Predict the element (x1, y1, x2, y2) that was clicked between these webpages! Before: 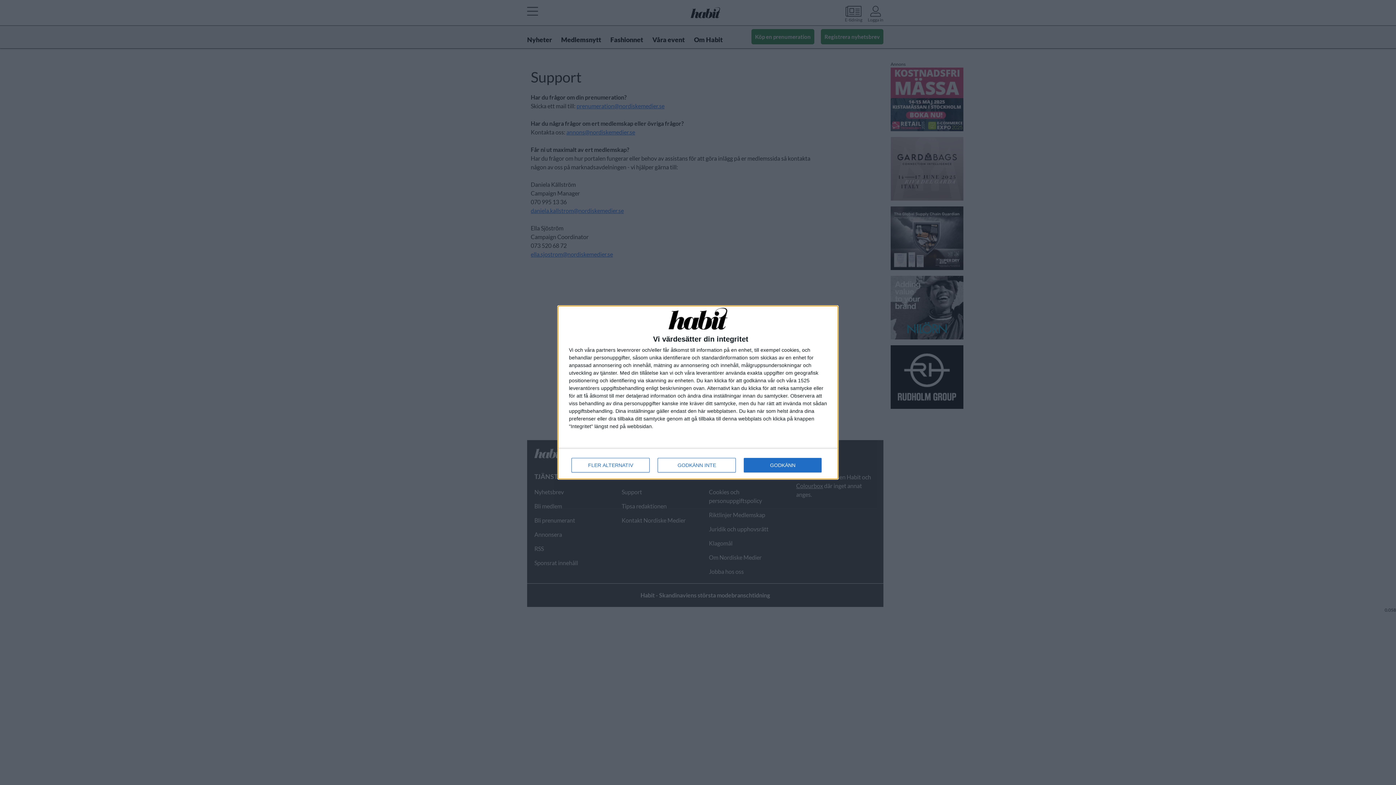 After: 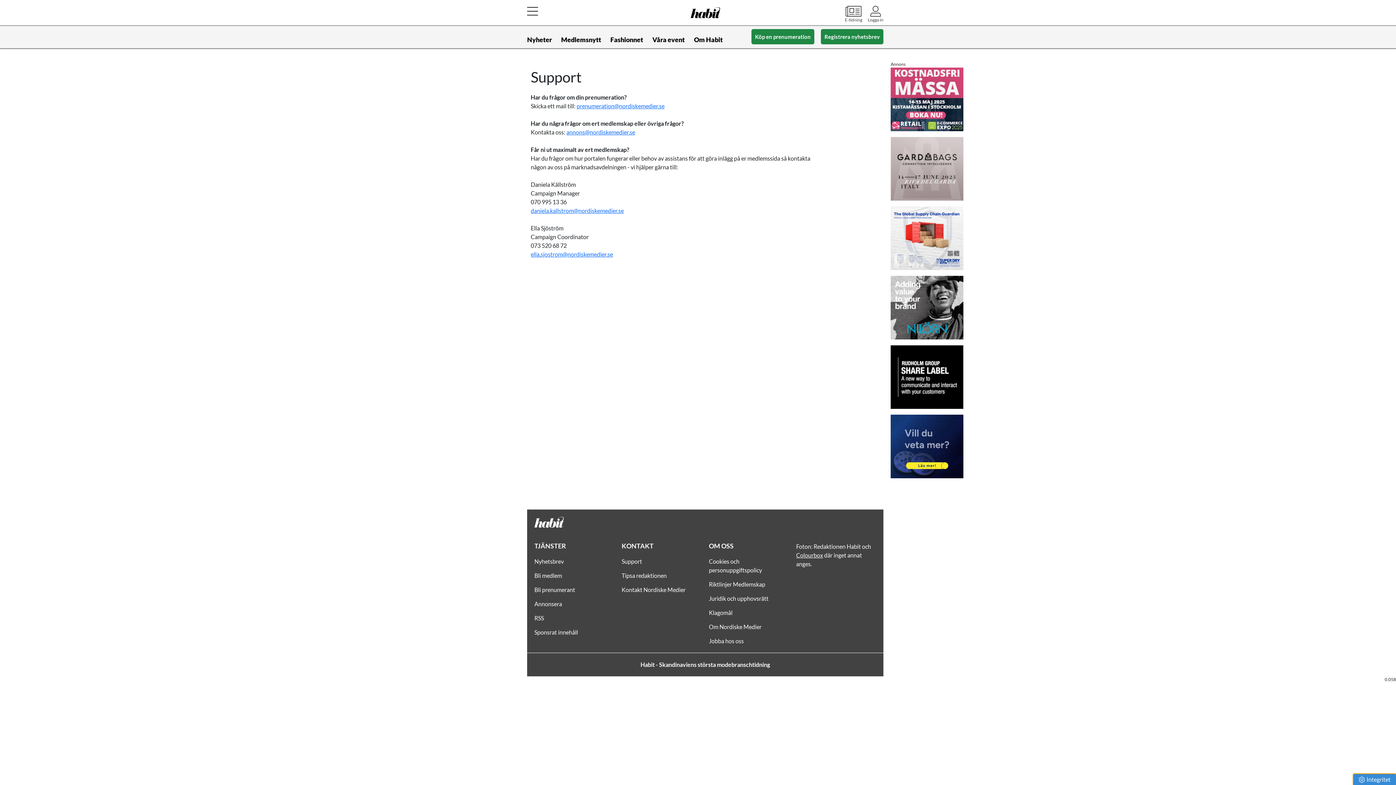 Action: label: GODKÄNN INTE bbox: (657, 458, 736, 472)